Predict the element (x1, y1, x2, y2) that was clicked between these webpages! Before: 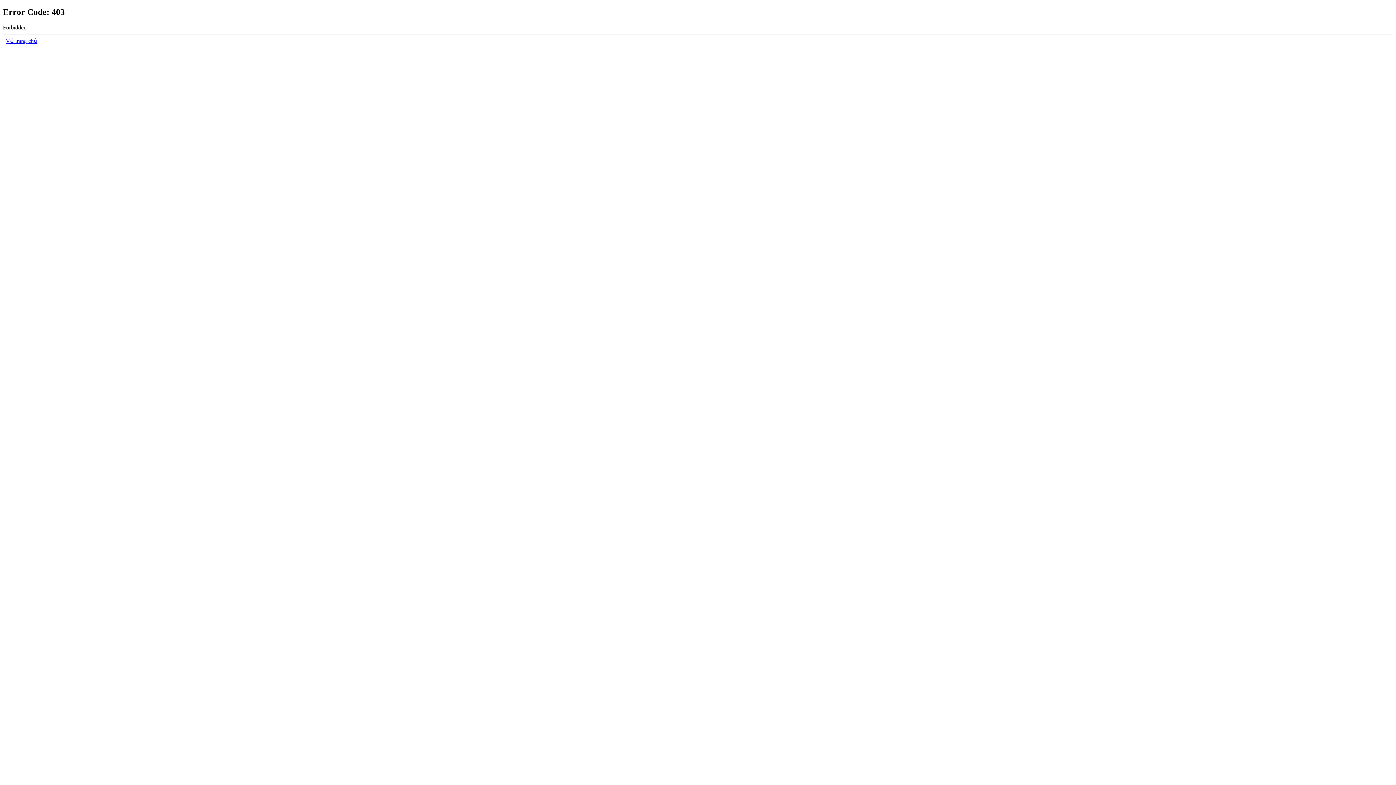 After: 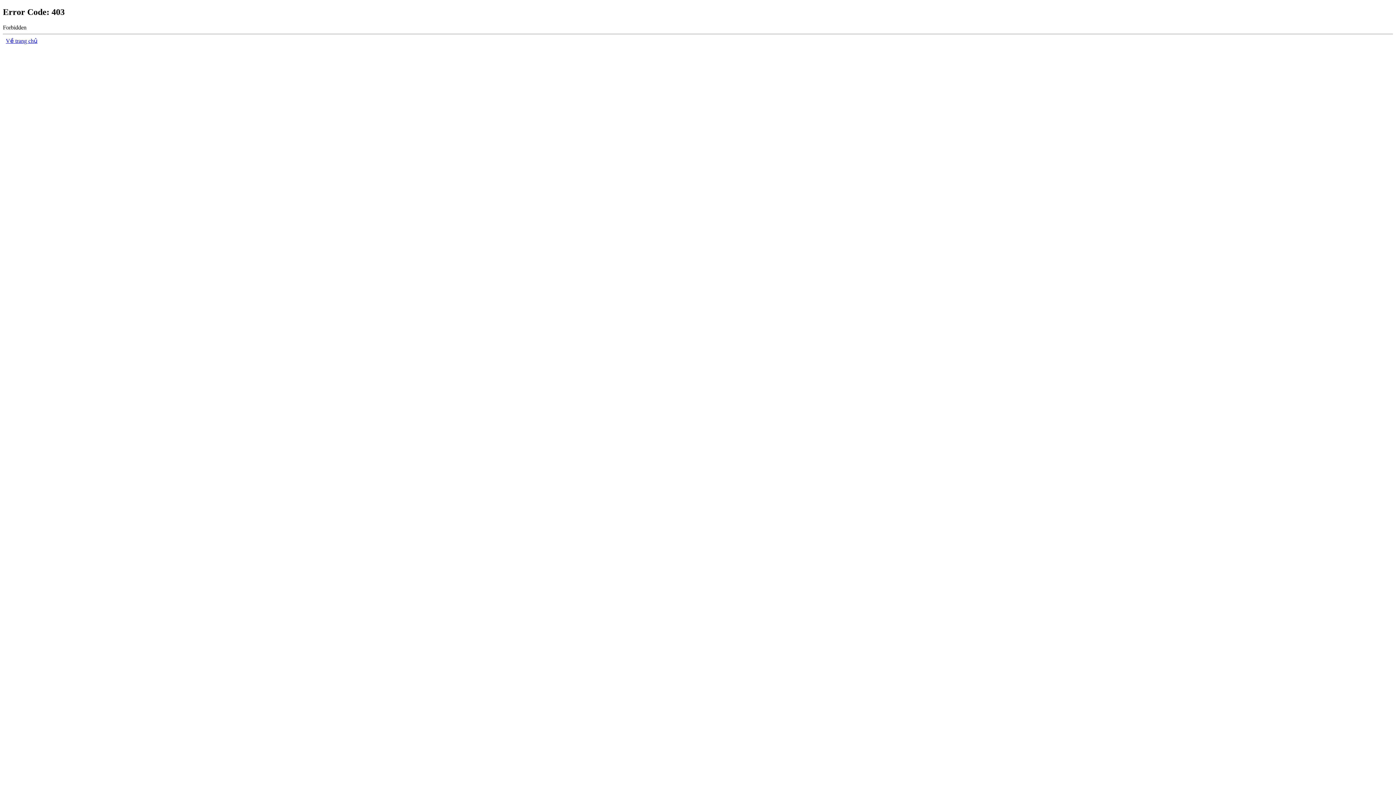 Action: bbox: (5, 37, 37, 43) label: Về trang chủ